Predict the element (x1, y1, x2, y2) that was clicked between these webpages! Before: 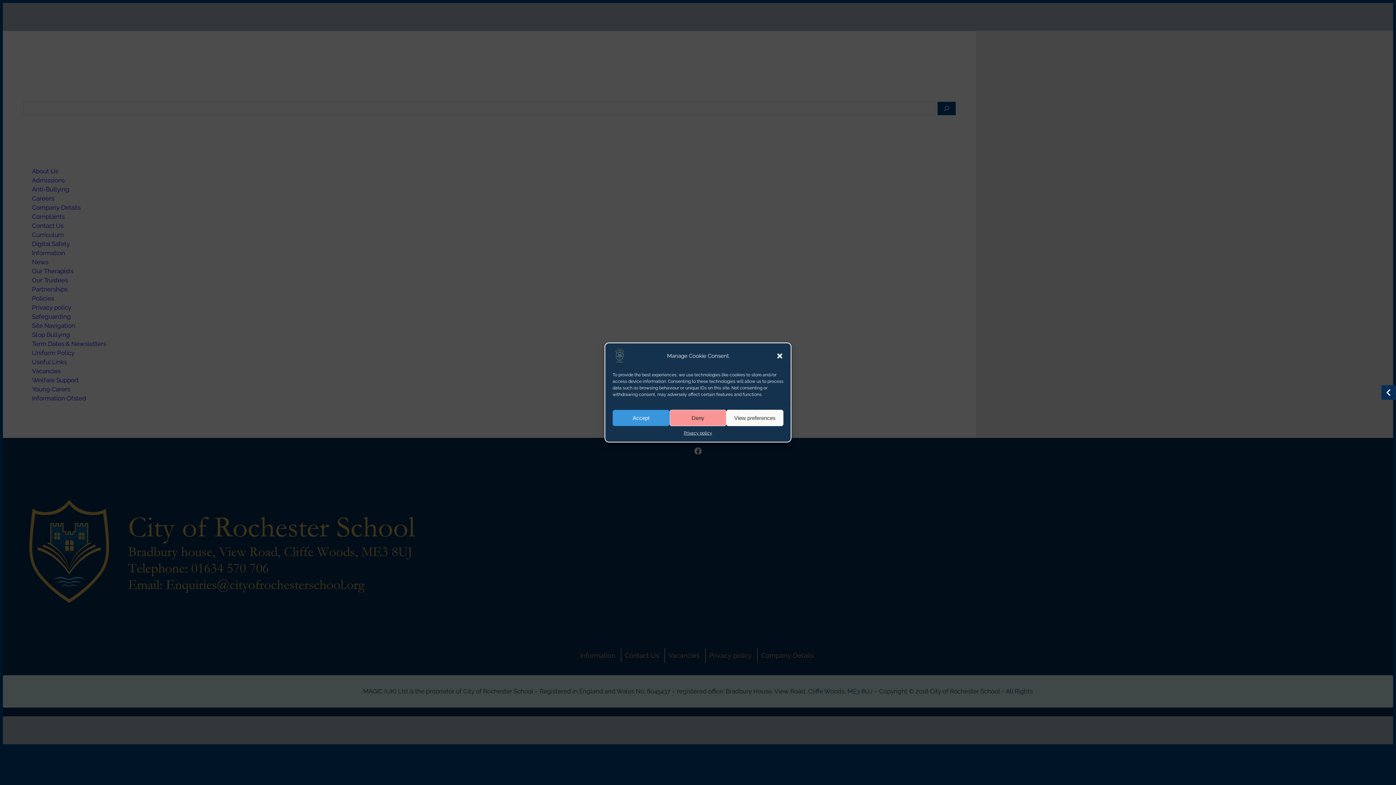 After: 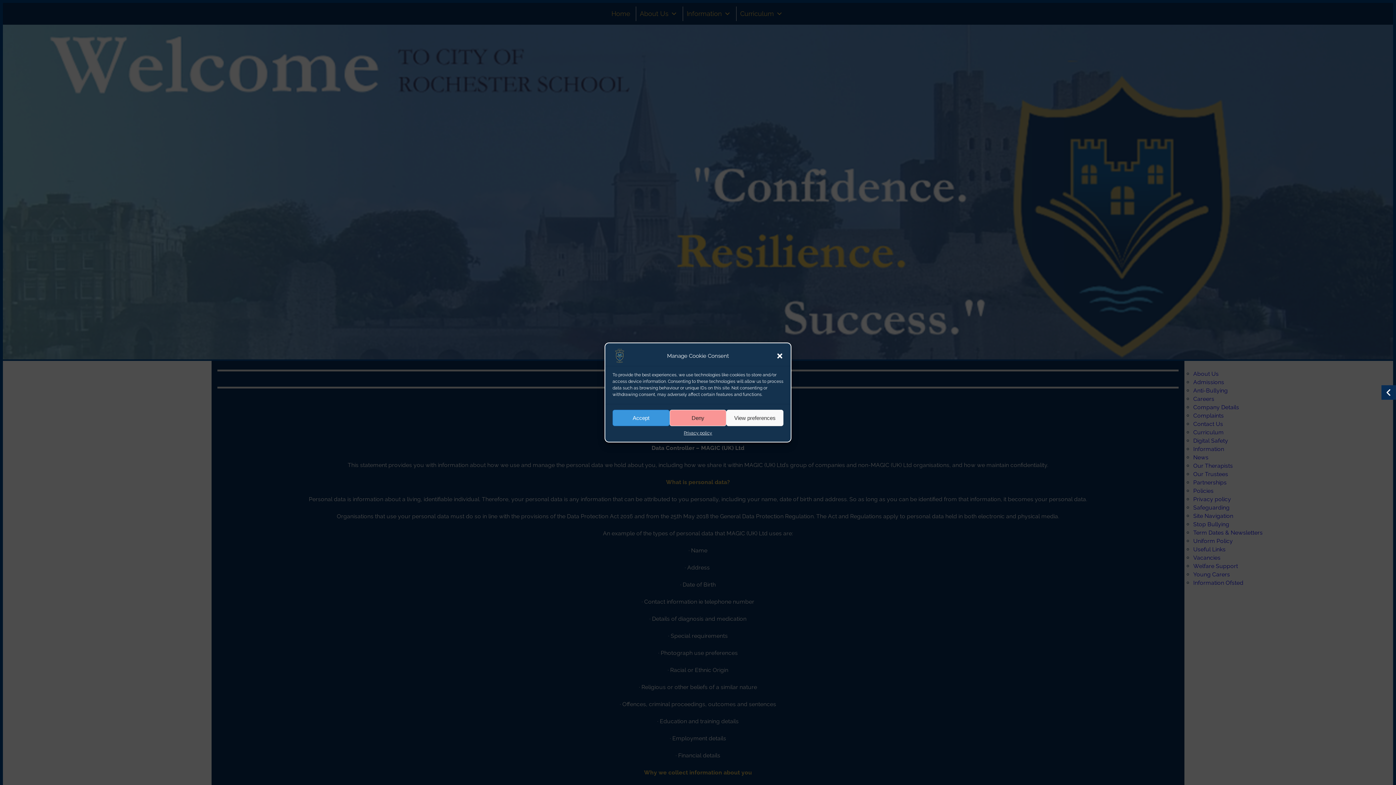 Action: label: Privacy policy bbox: (684, 430, 712, 436)